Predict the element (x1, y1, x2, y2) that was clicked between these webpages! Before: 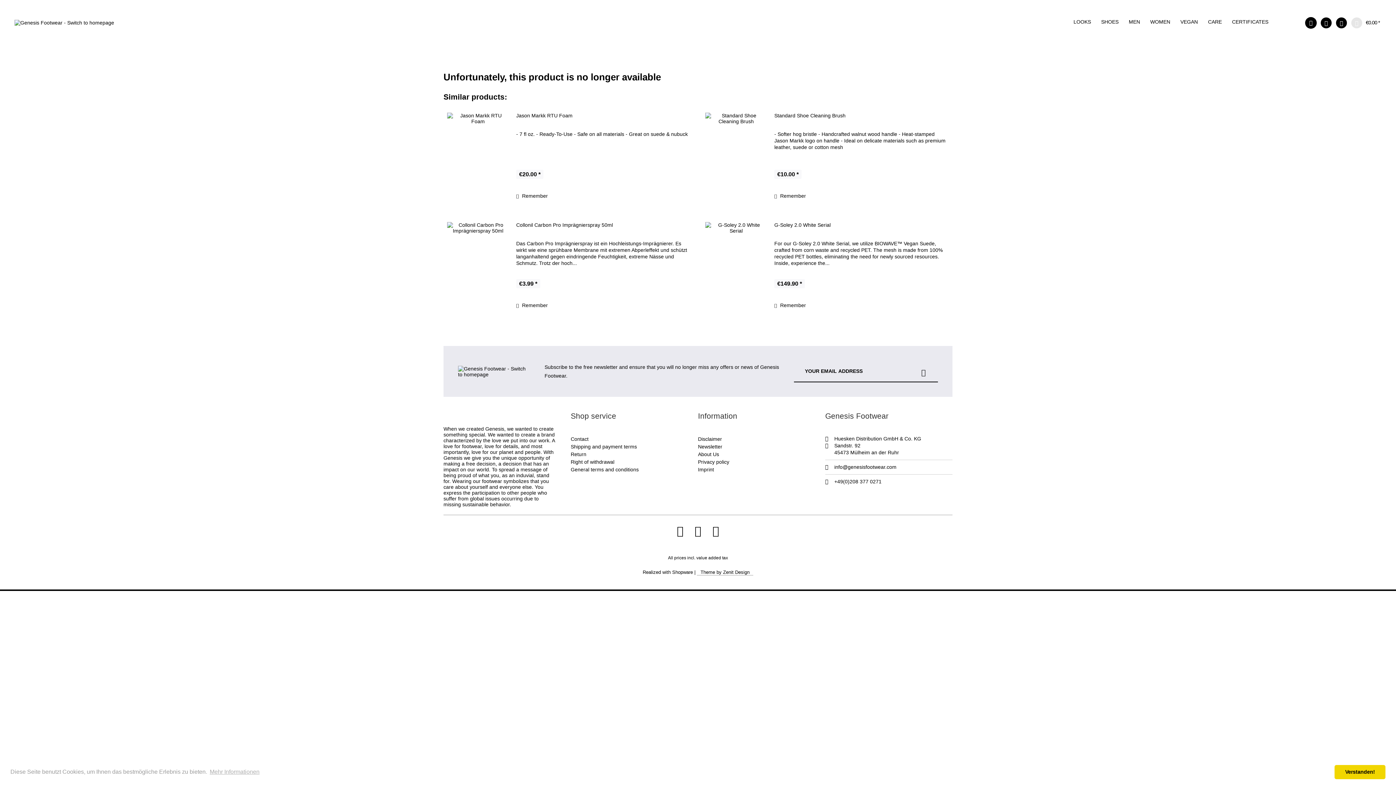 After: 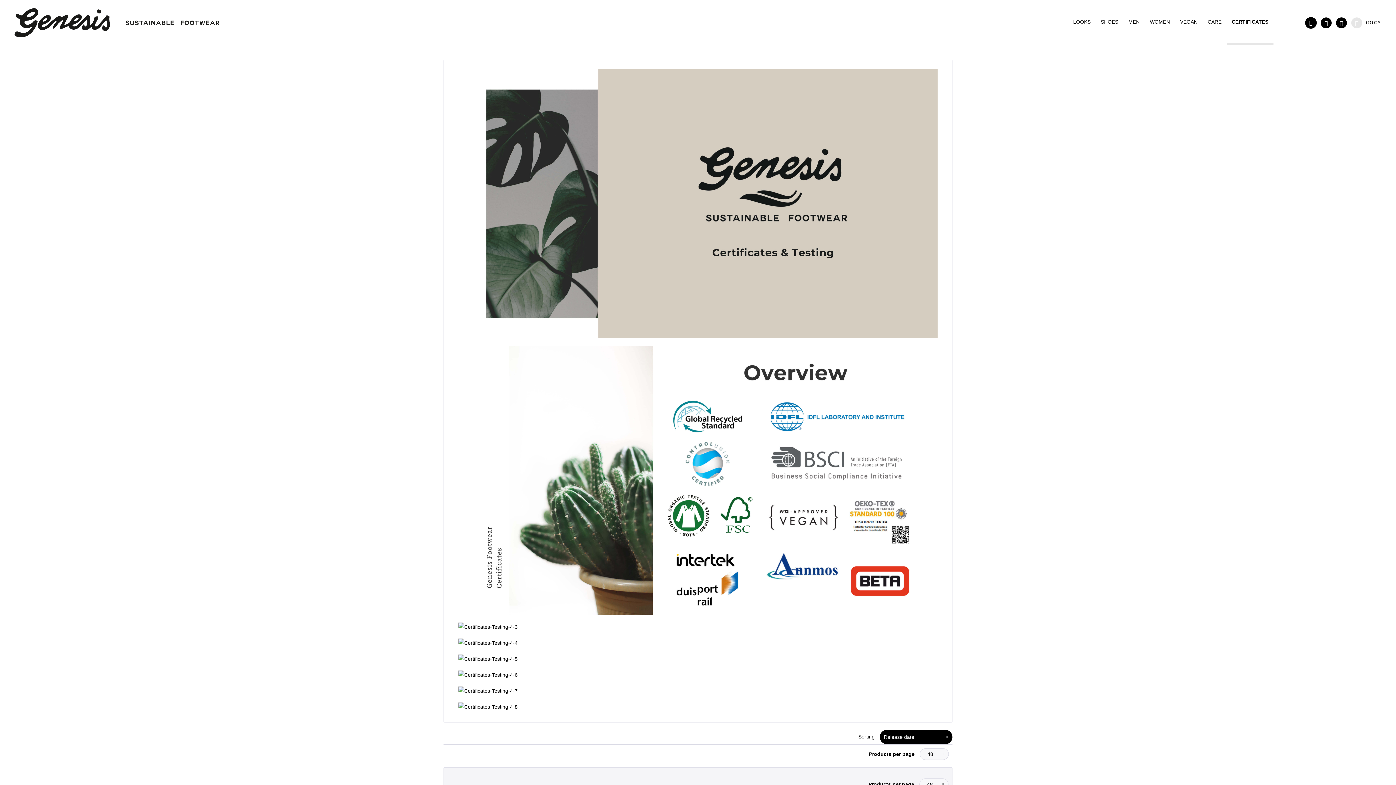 Action: bbox: (1227, 0, 1273, 45) label: CERTIFICATES